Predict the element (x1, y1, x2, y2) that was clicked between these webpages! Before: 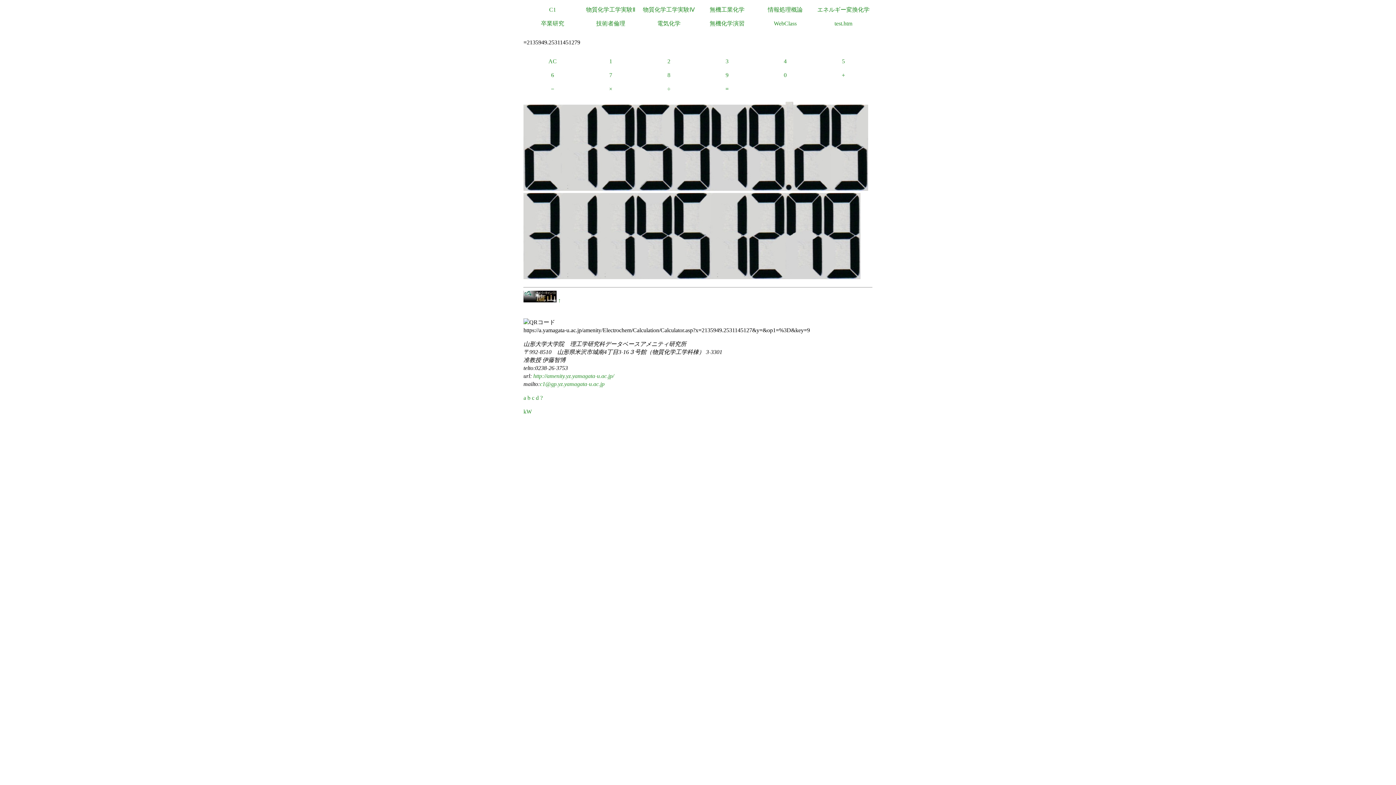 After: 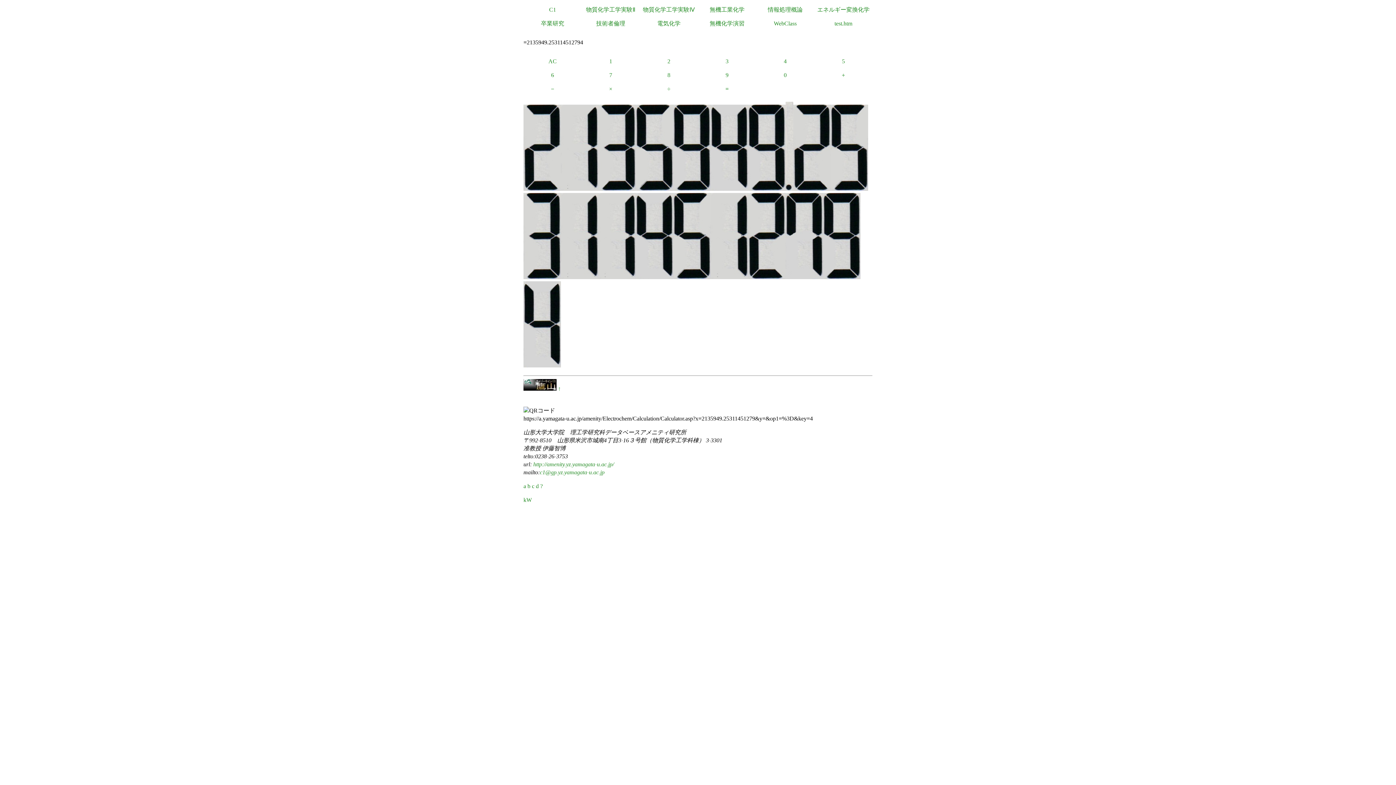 Action: label: 4 bbox: (756, 54, 814, 68)